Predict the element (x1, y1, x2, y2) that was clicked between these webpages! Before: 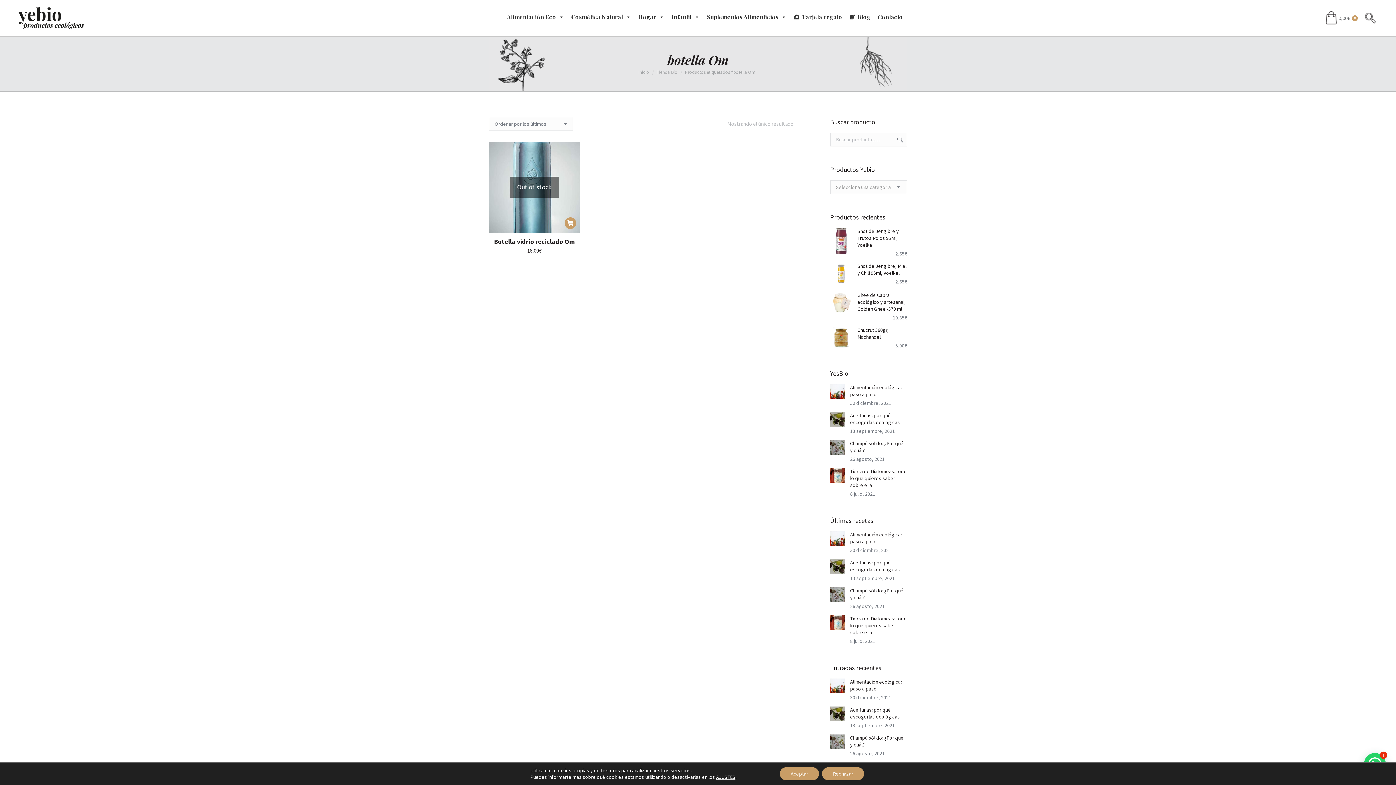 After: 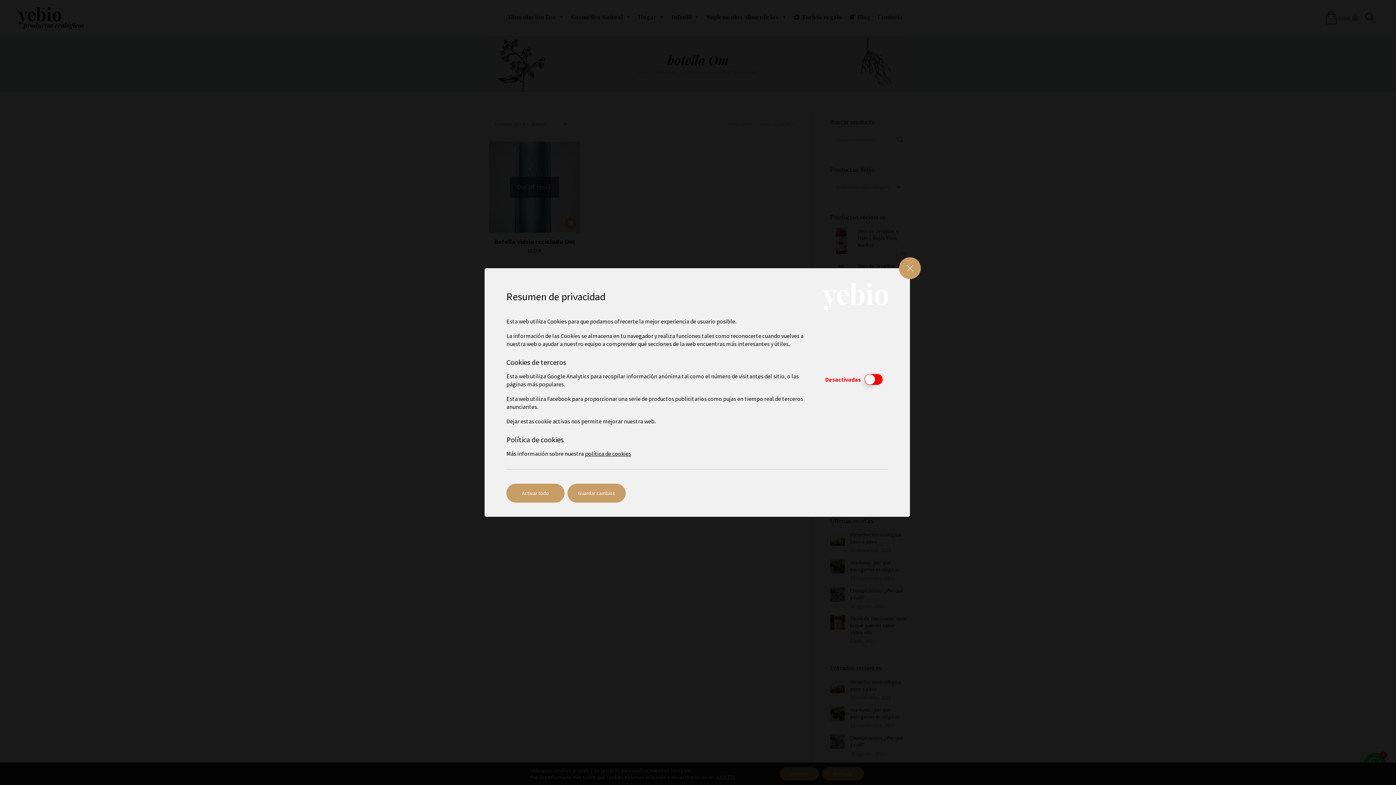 Action: bbox: (716, 774, 735, 780) label: AJUSTES